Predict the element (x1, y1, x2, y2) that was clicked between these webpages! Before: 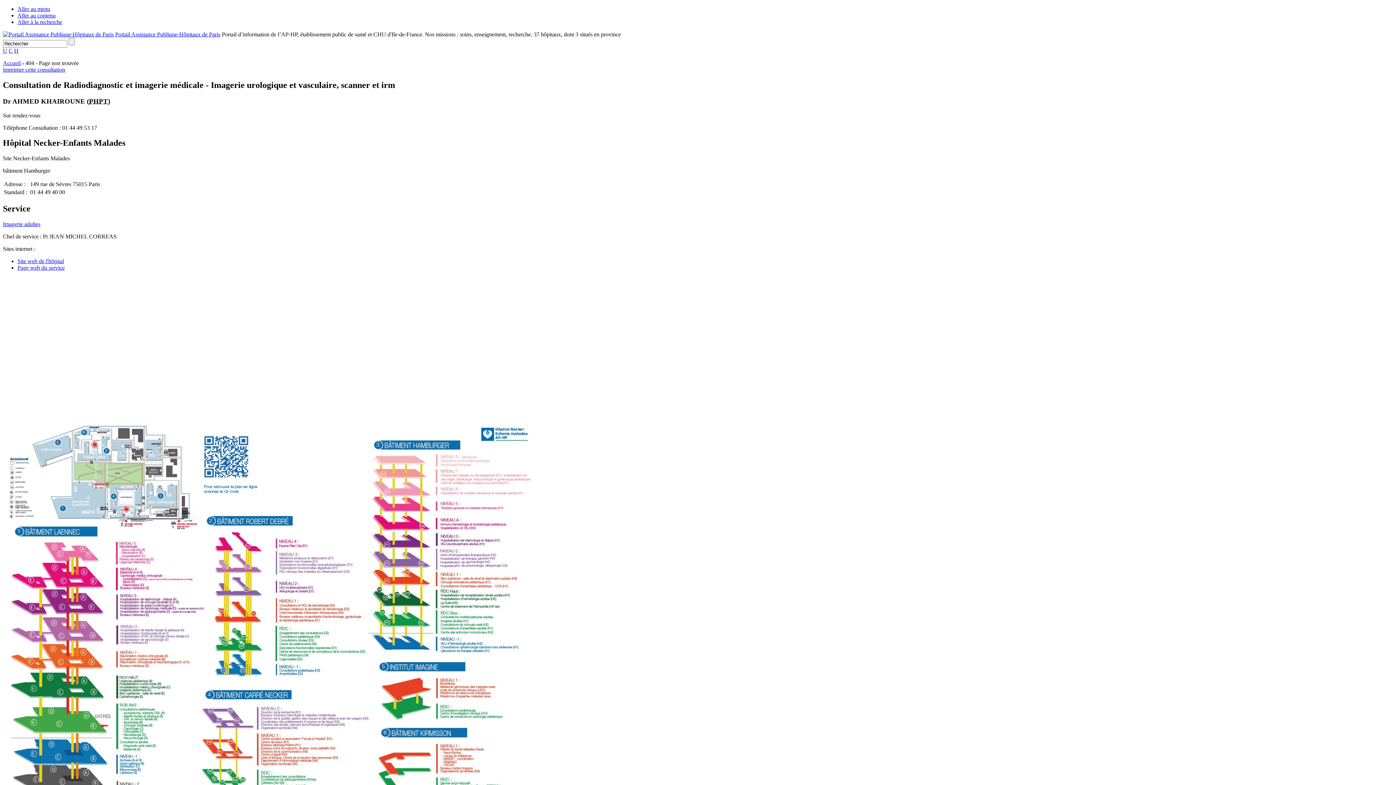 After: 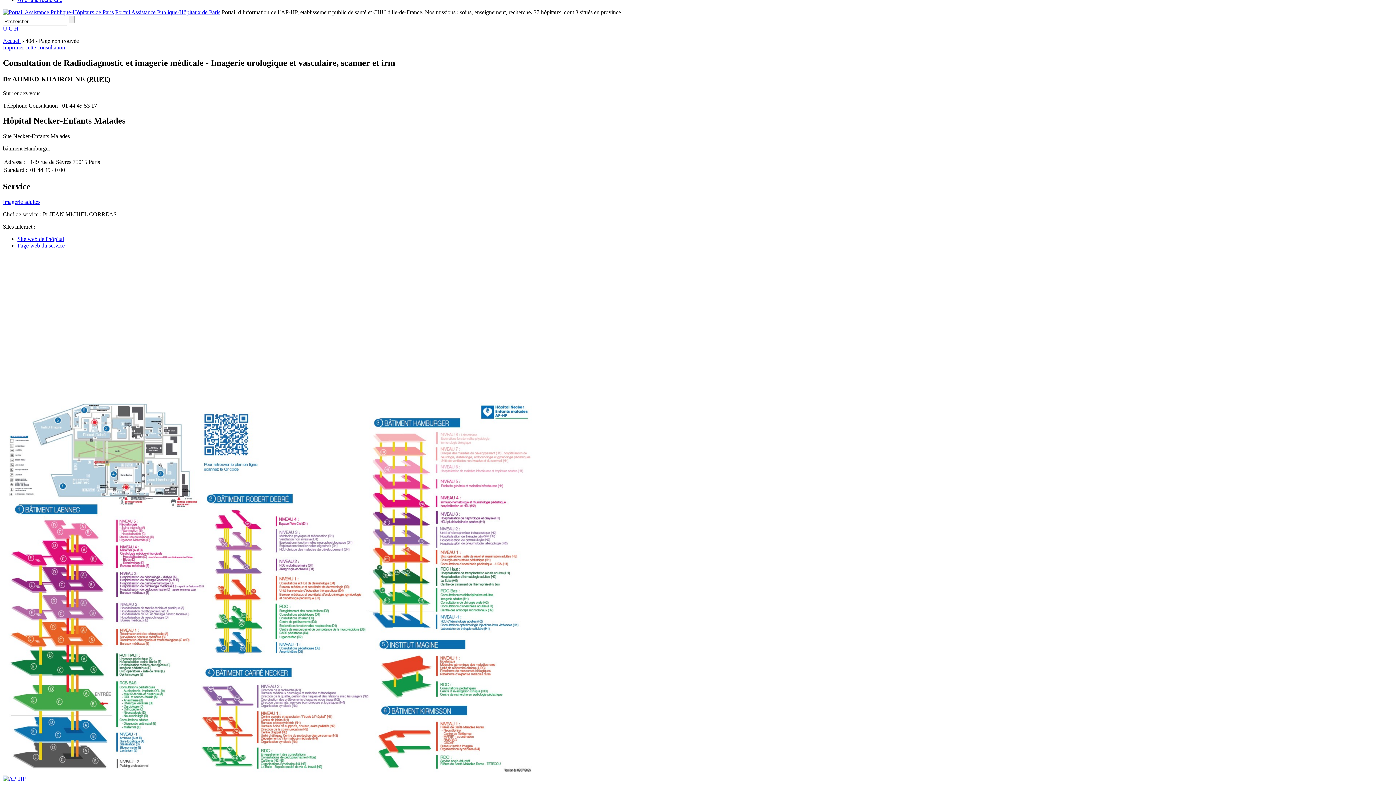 Action: bbox: (17, 5, 50, 12) label: Aller au menu